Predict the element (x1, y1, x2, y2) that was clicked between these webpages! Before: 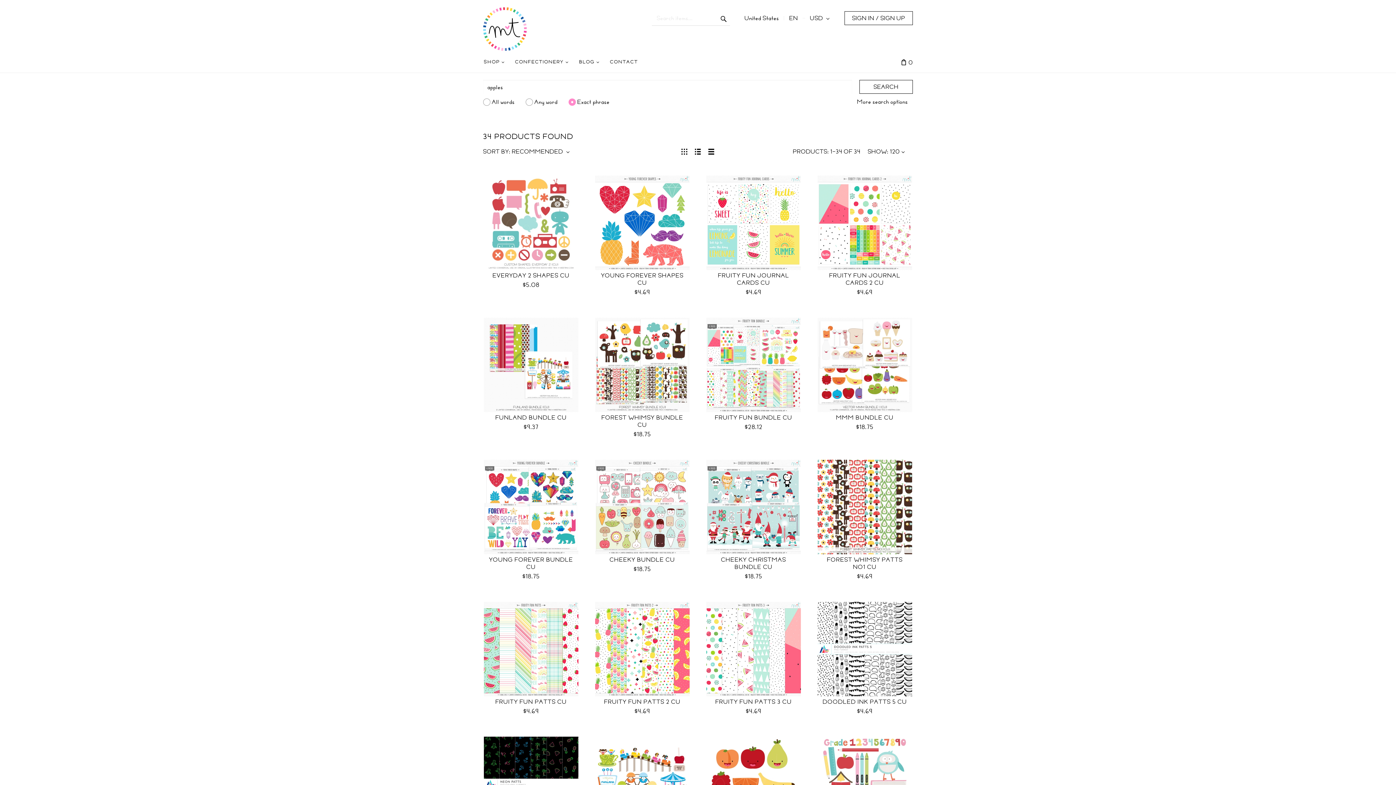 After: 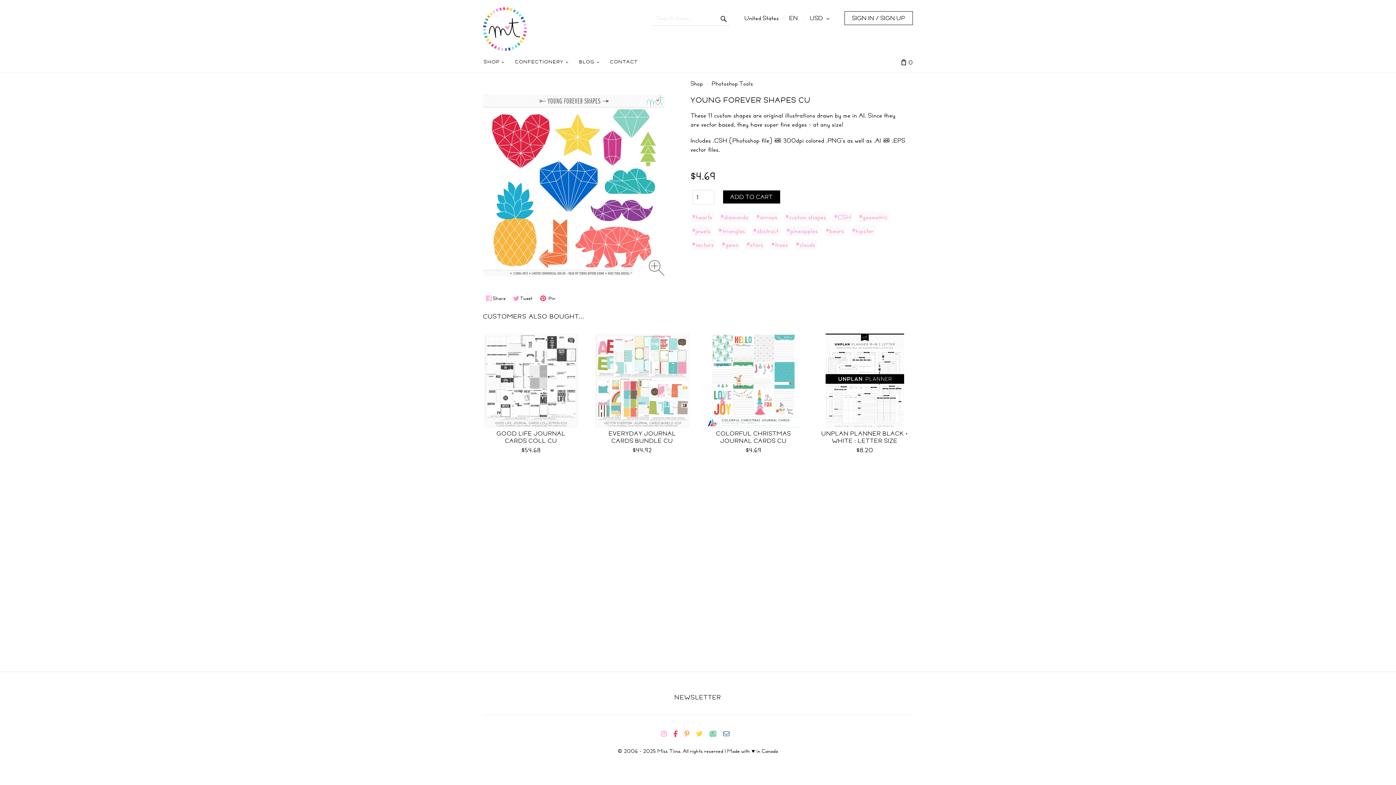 Action: label: YOUNG FOREVER SHAPES CU bbox: (601, 271, 683, 287)